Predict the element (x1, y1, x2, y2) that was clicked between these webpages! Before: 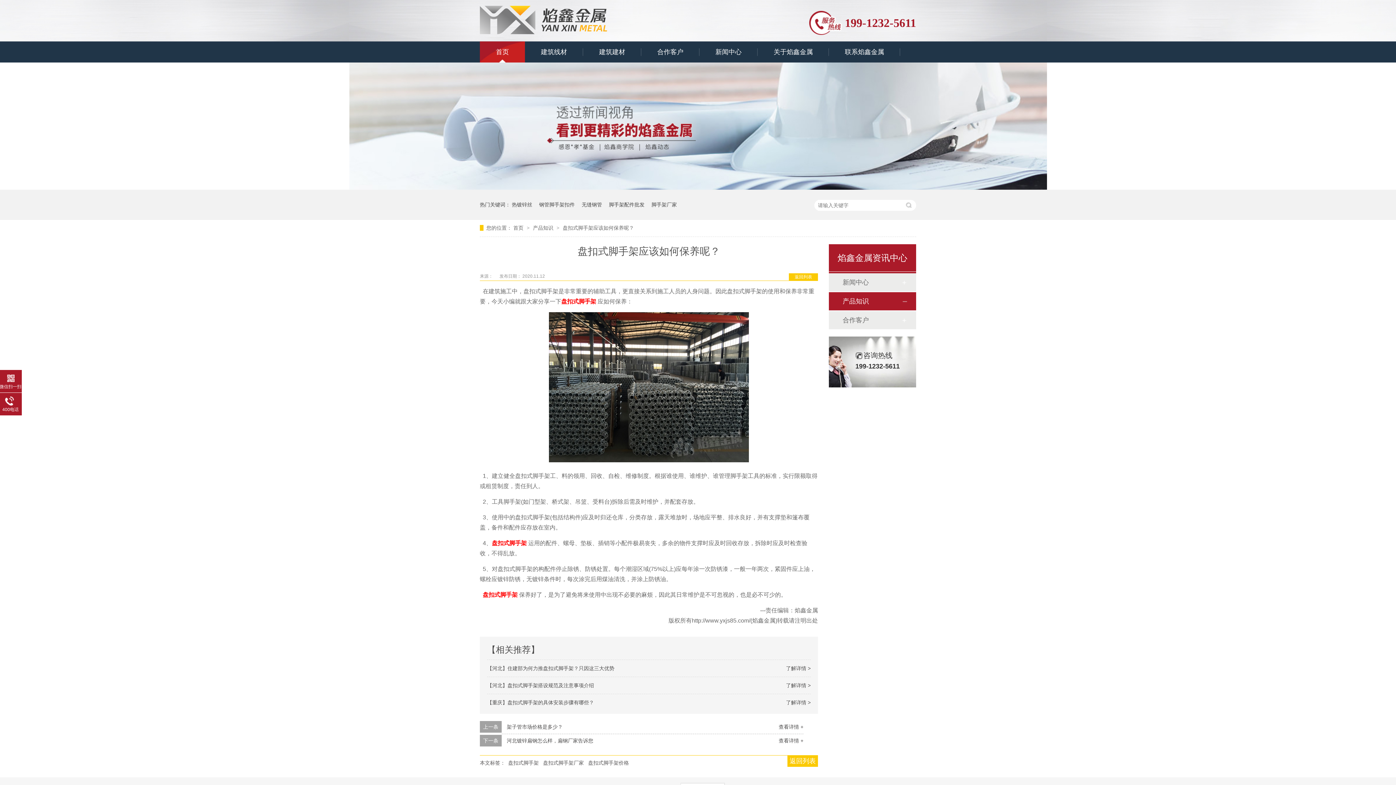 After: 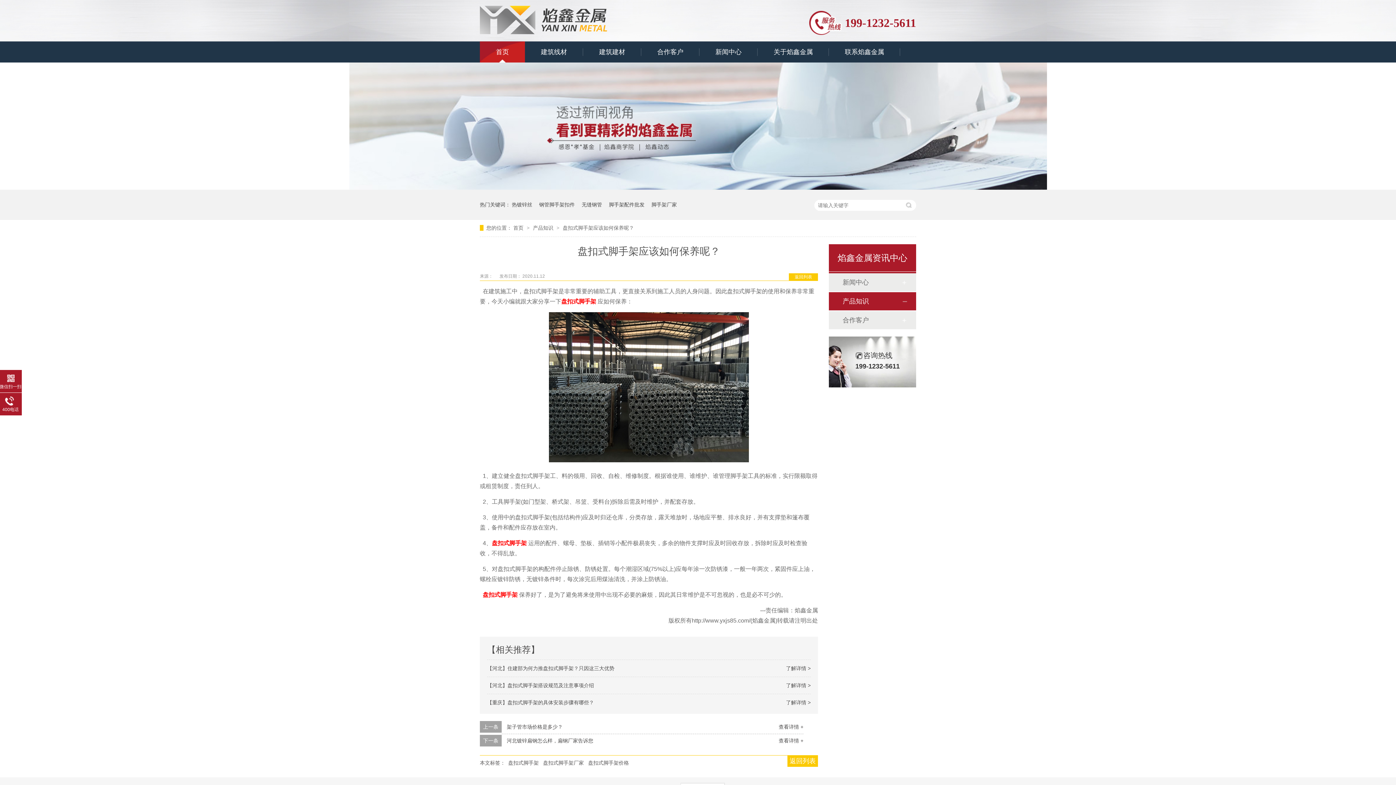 Action: bbox: (487, 699, 594, 705) label: 了解详情 >
【重庆】盘扣式脚手架的具体安装步骤有哪些？